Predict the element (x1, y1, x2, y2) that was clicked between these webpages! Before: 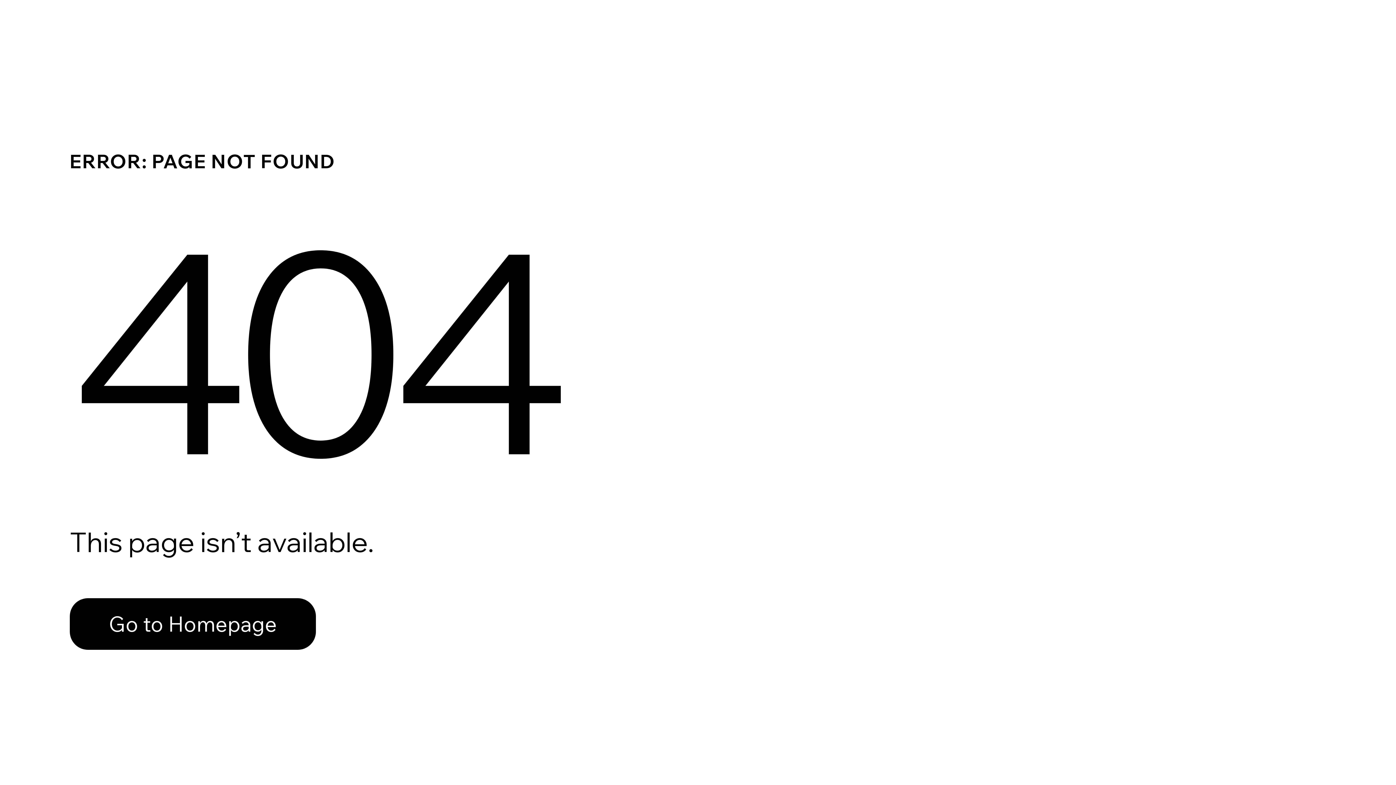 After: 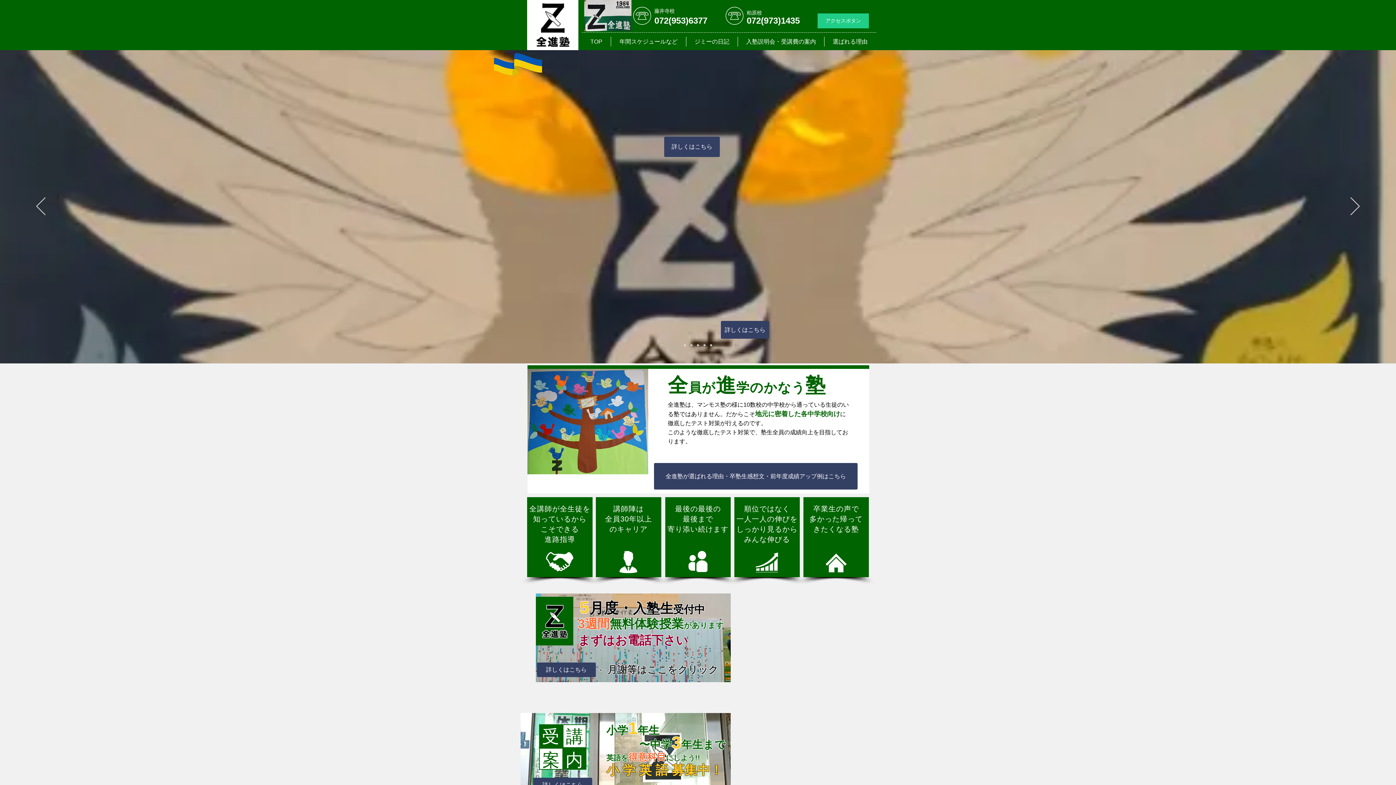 Action: bbox: (69, 582, 768, 659) label: Go to Homepage